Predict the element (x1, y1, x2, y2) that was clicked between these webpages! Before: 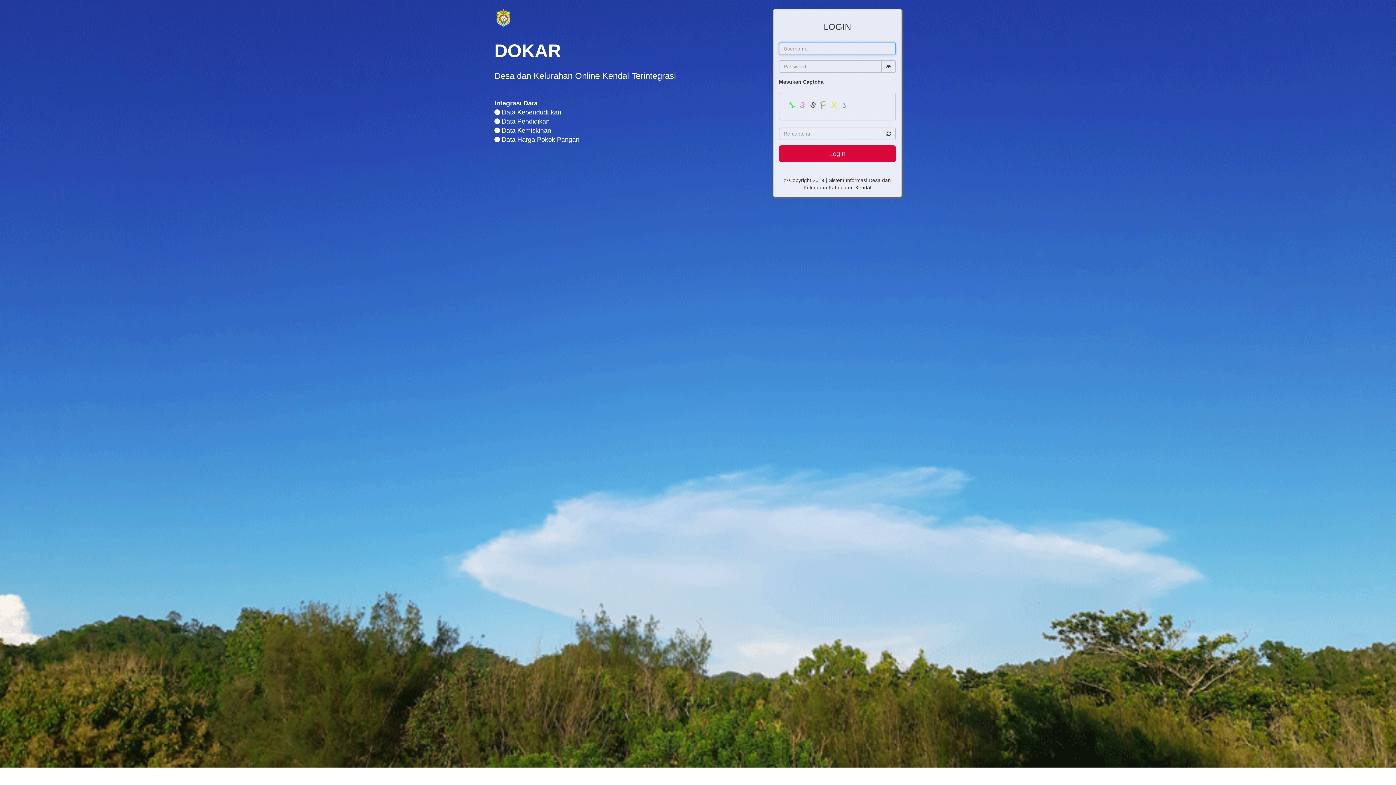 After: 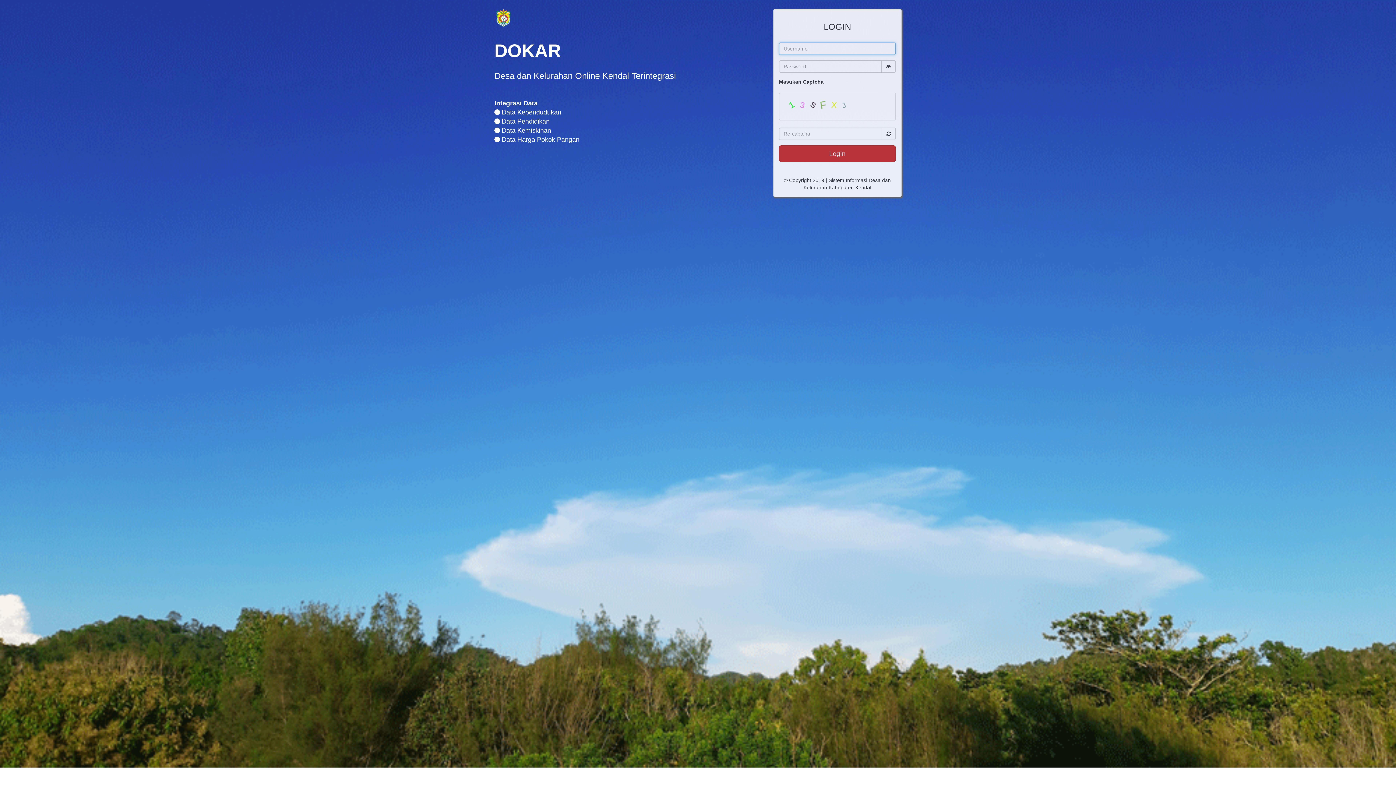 Action: bbox: (779, 145, 895, 162) label: LogIn